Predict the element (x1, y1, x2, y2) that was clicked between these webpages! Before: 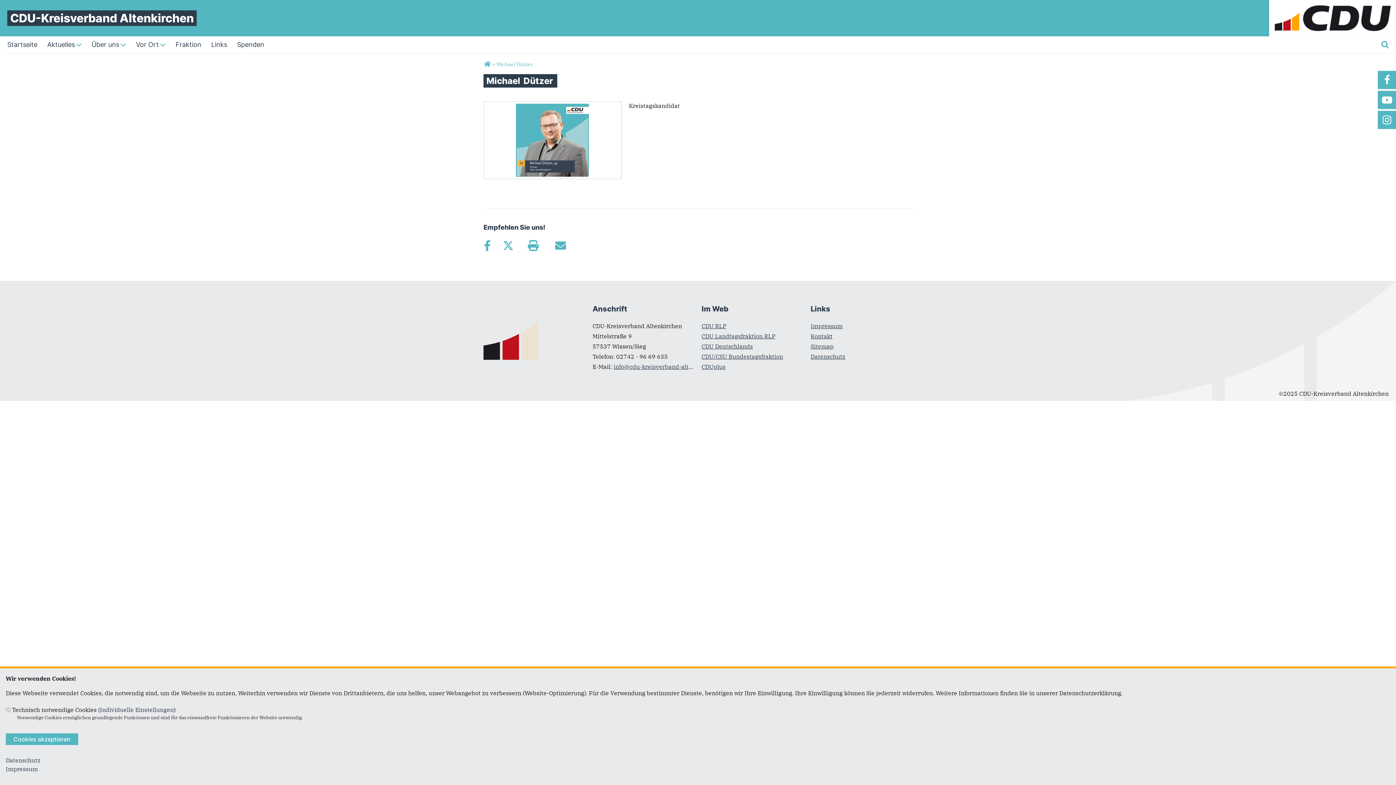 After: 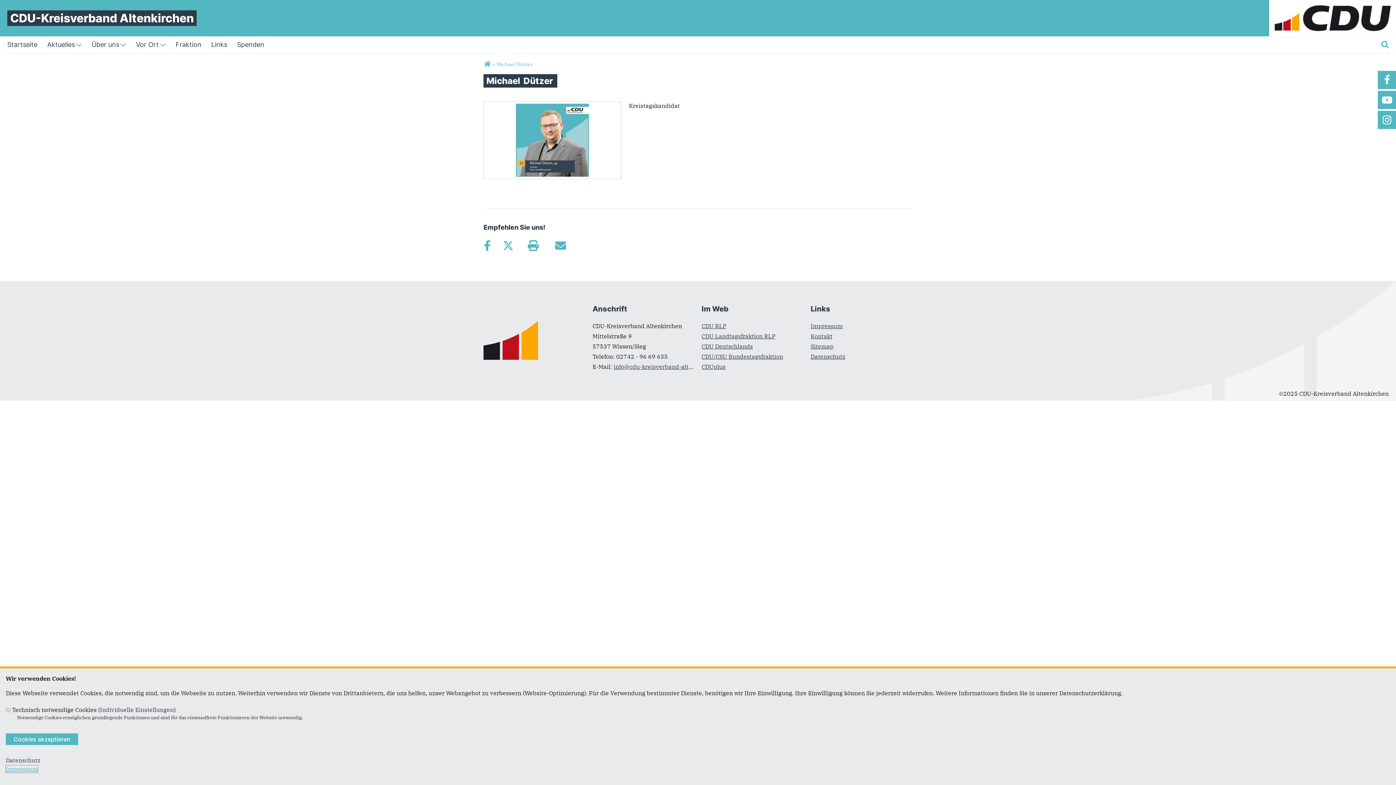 Action: label: Impressum bbox: (5, 765, 37, 773)